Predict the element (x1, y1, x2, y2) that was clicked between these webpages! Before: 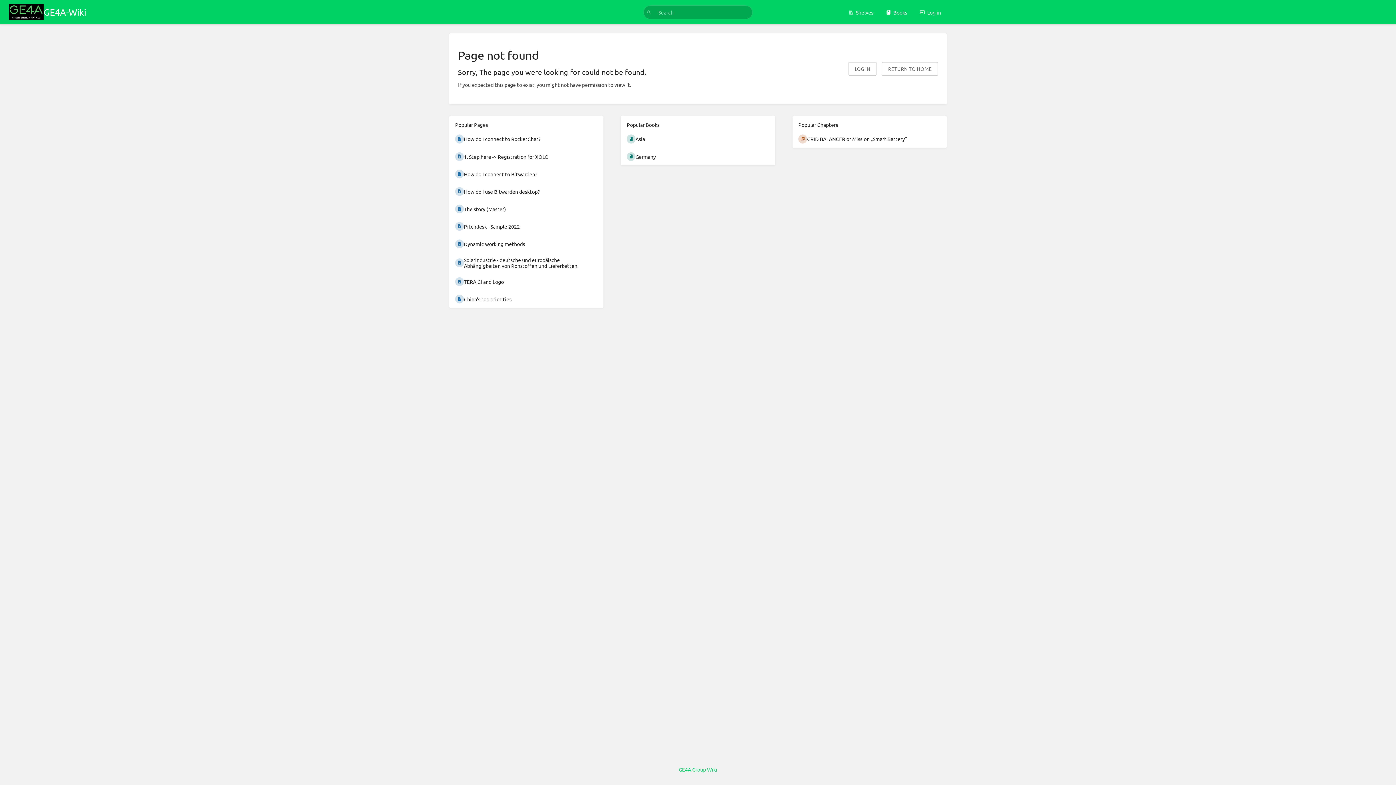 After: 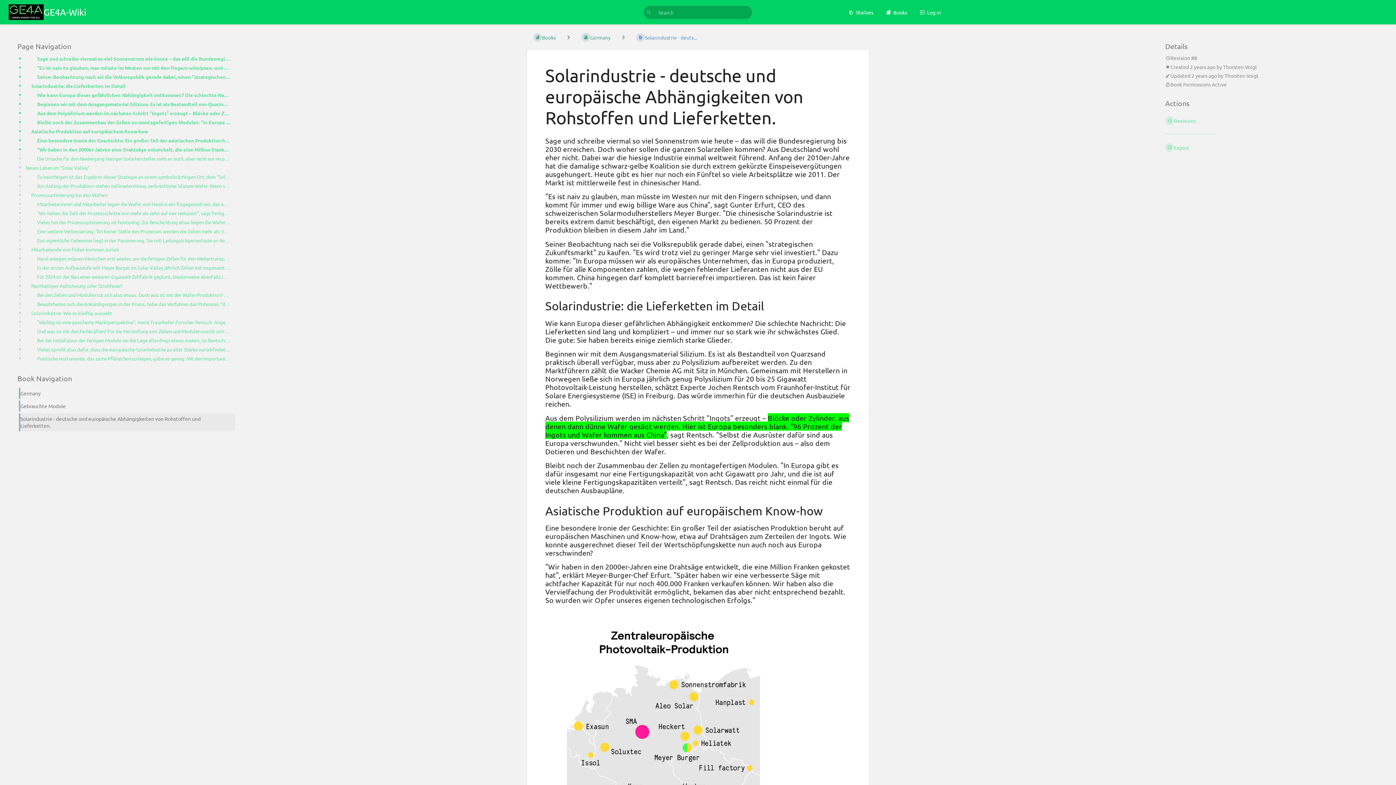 Action: bbox: (449, 252, 603, 273) label: Solarindustrie - deutsche und europäische Abhängigkeiten von Rohstoffen und Lieferketten.